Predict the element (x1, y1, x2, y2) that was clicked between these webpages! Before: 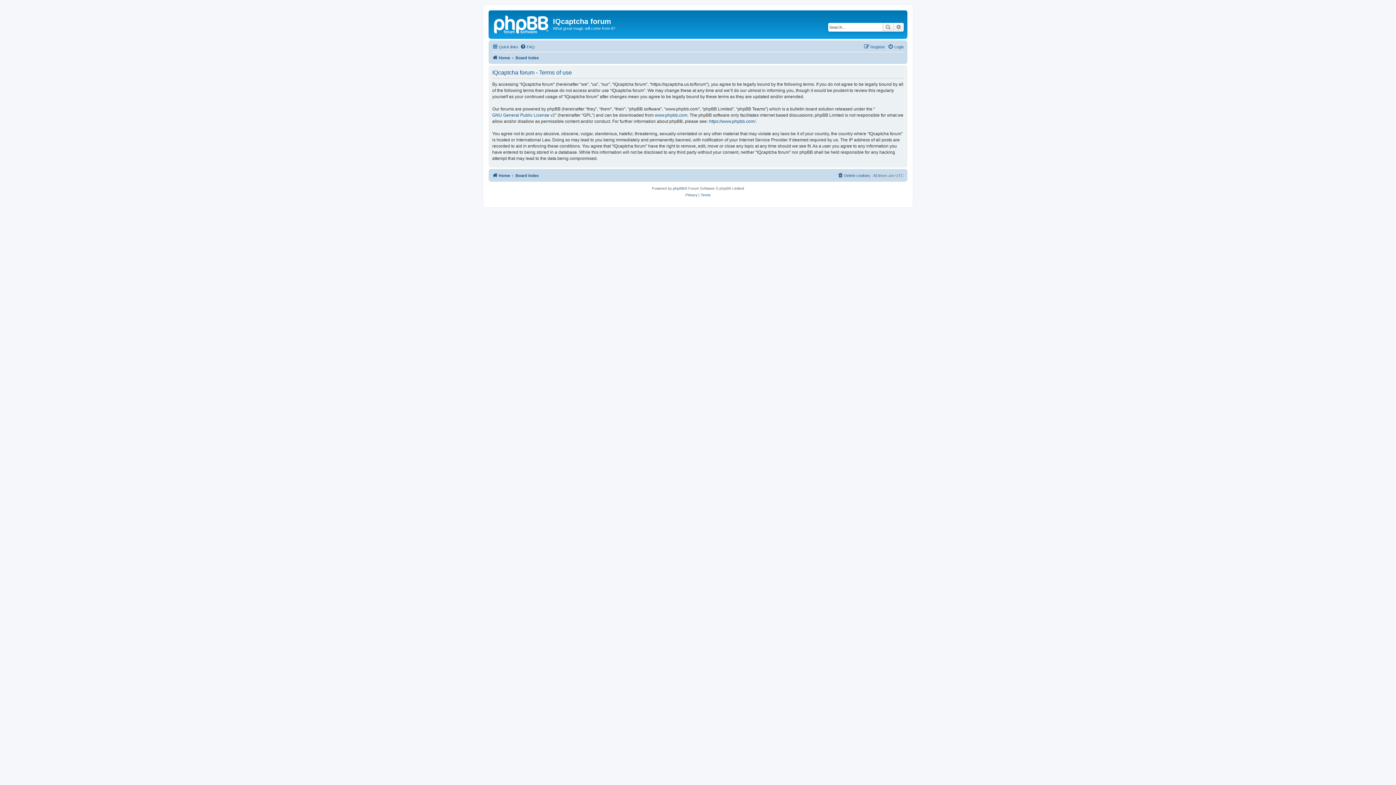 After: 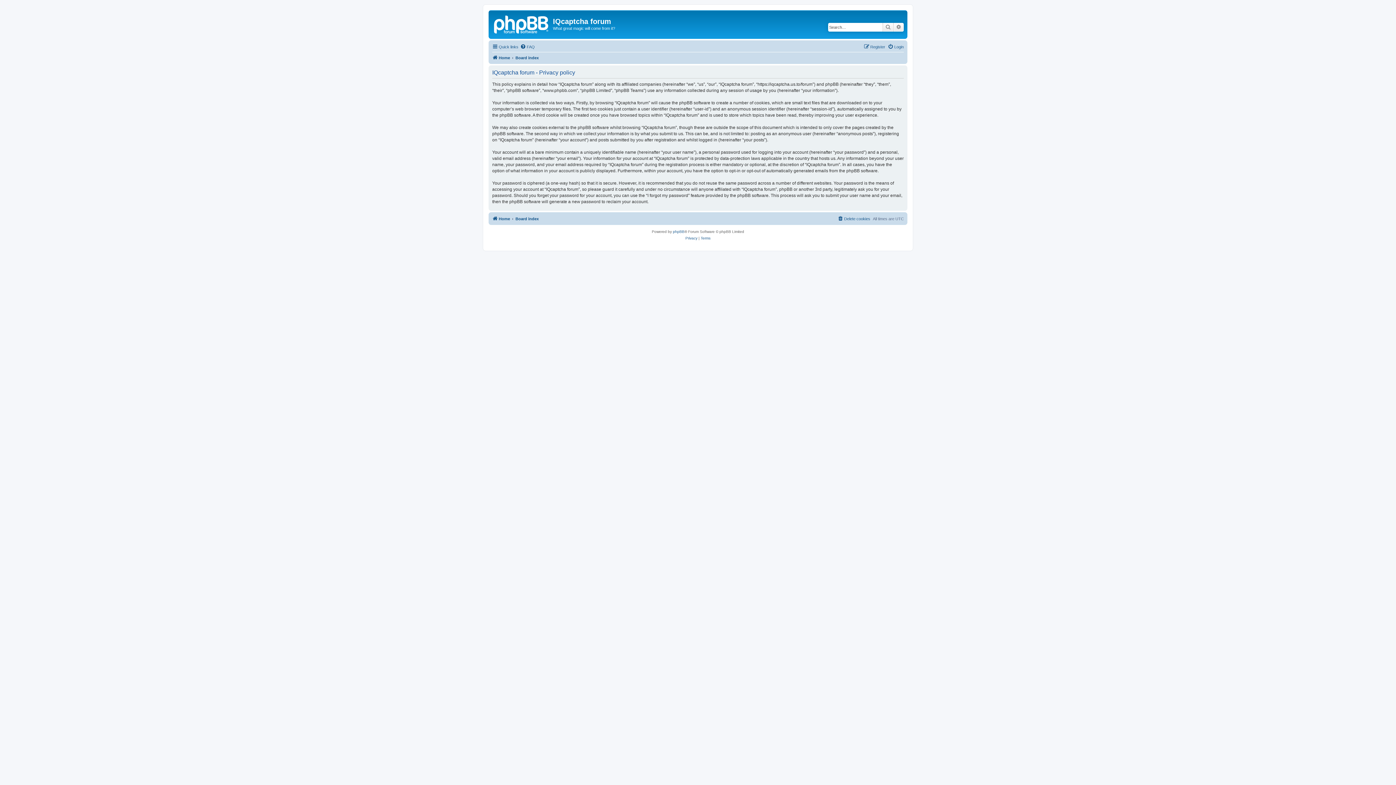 Action: bbox: (685, 191, 697, 198) label: Privacy